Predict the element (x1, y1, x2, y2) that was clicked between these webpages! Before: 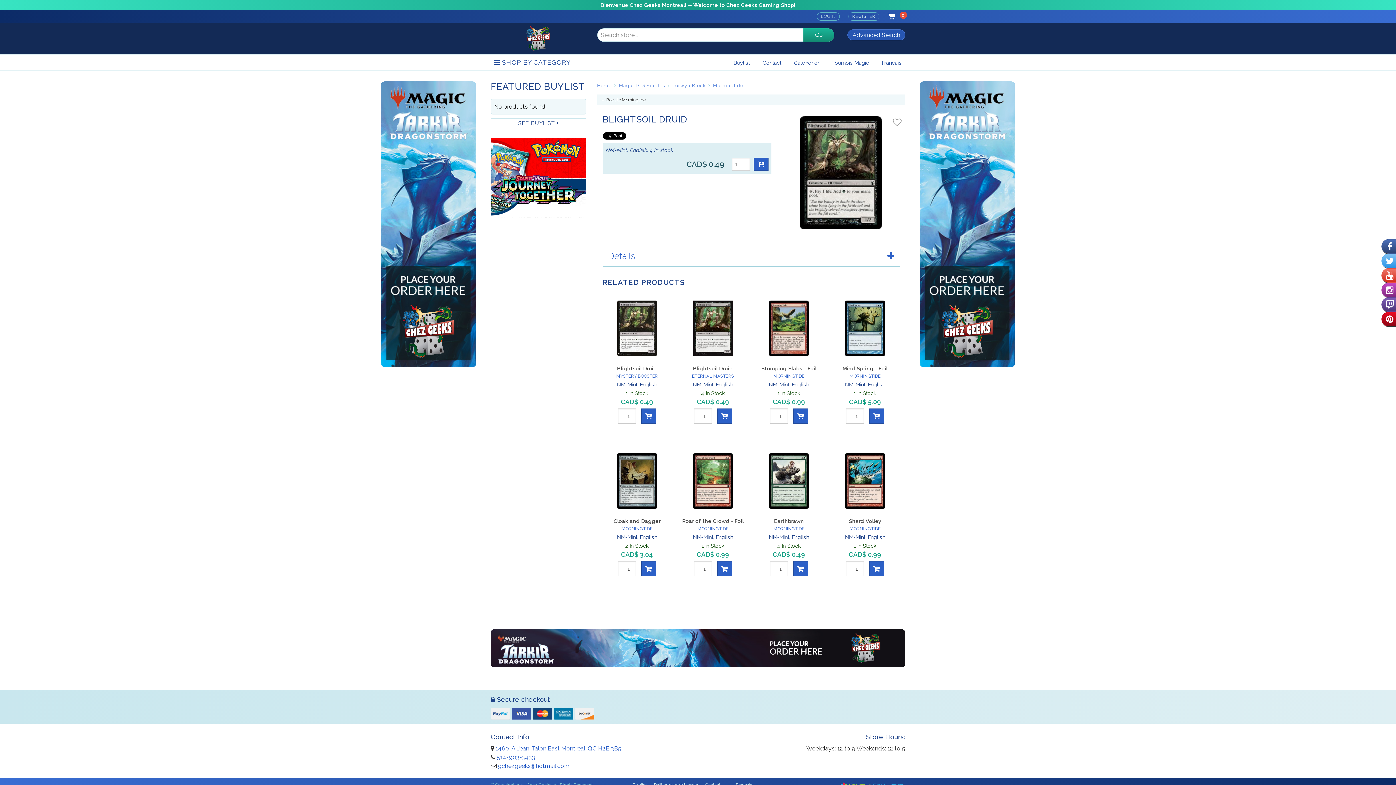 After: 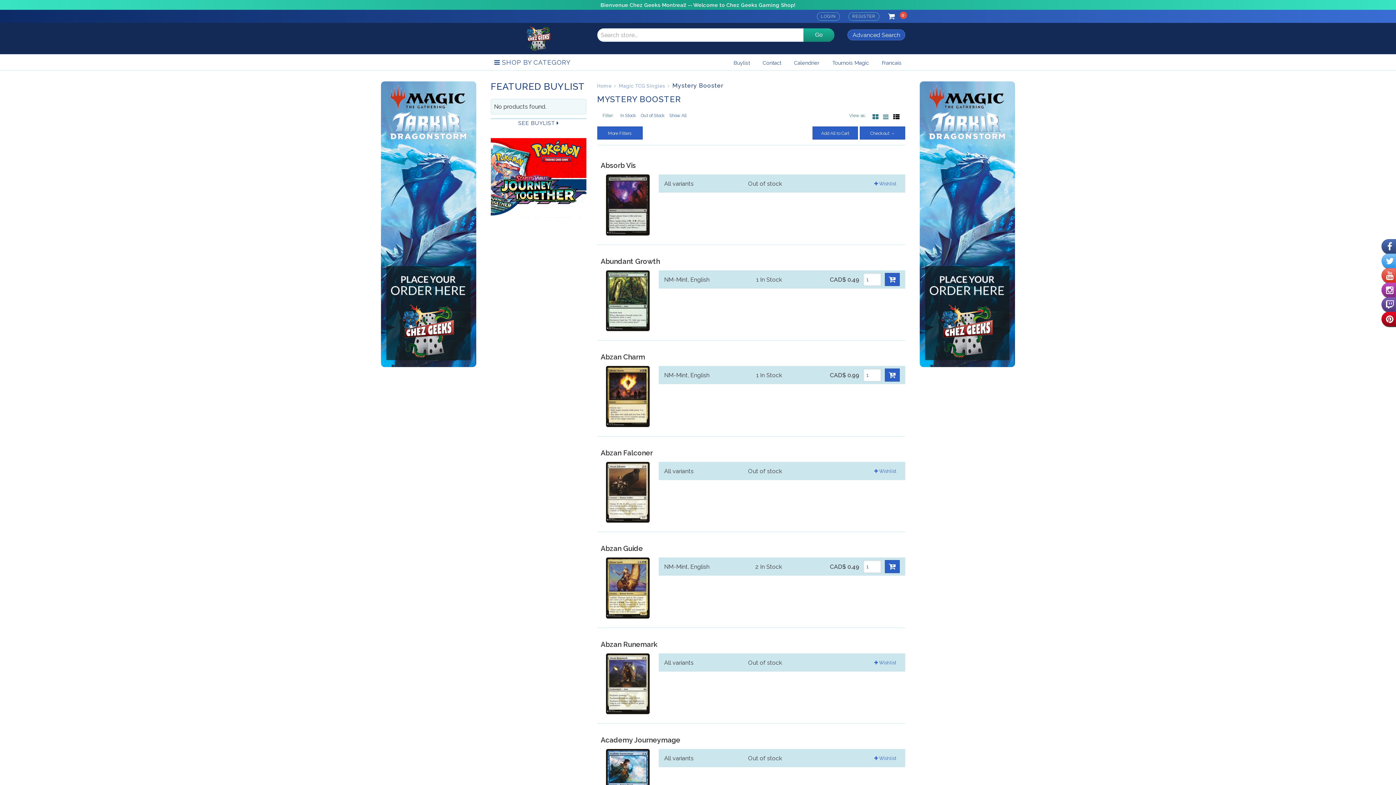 Action: bbox: (600, 372, 673, 379) label: MYSTERY BOOSTER